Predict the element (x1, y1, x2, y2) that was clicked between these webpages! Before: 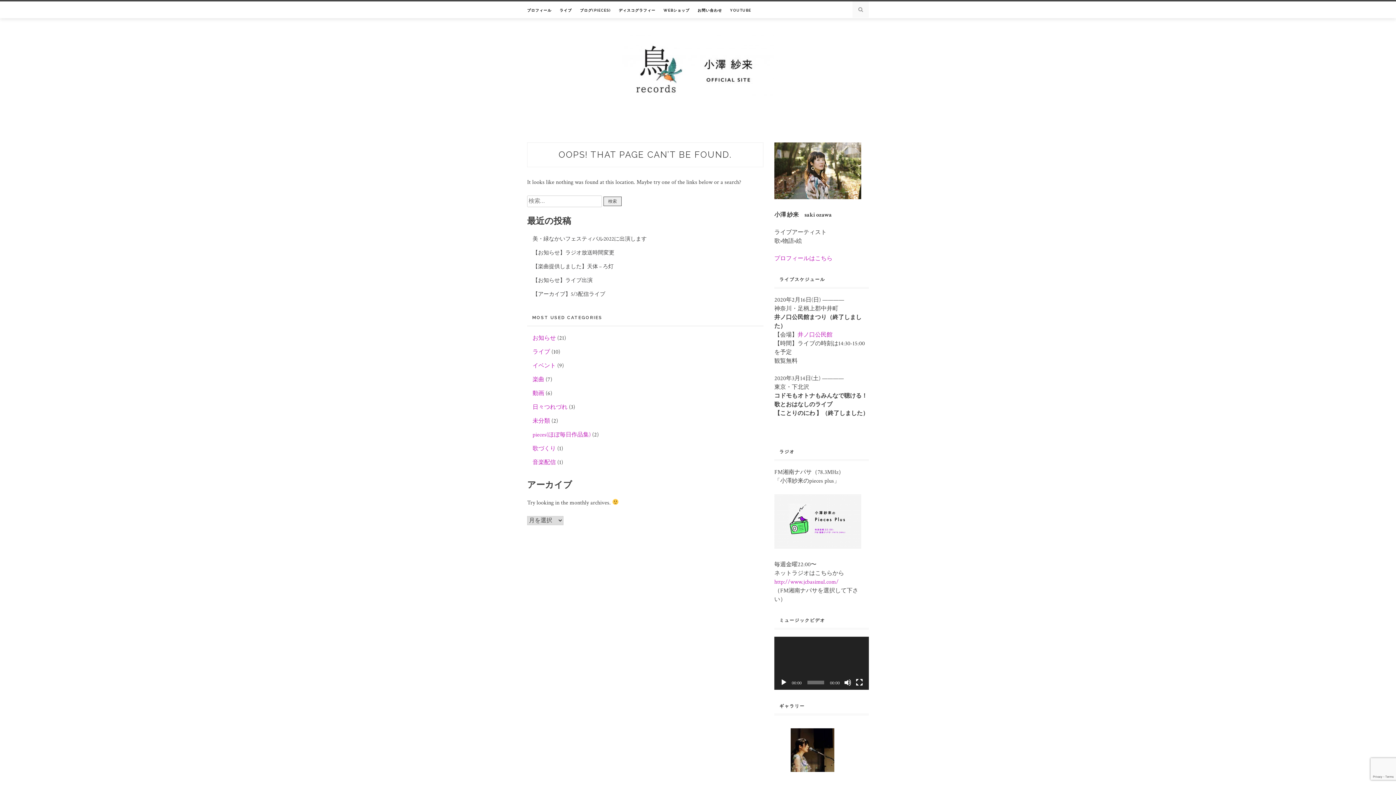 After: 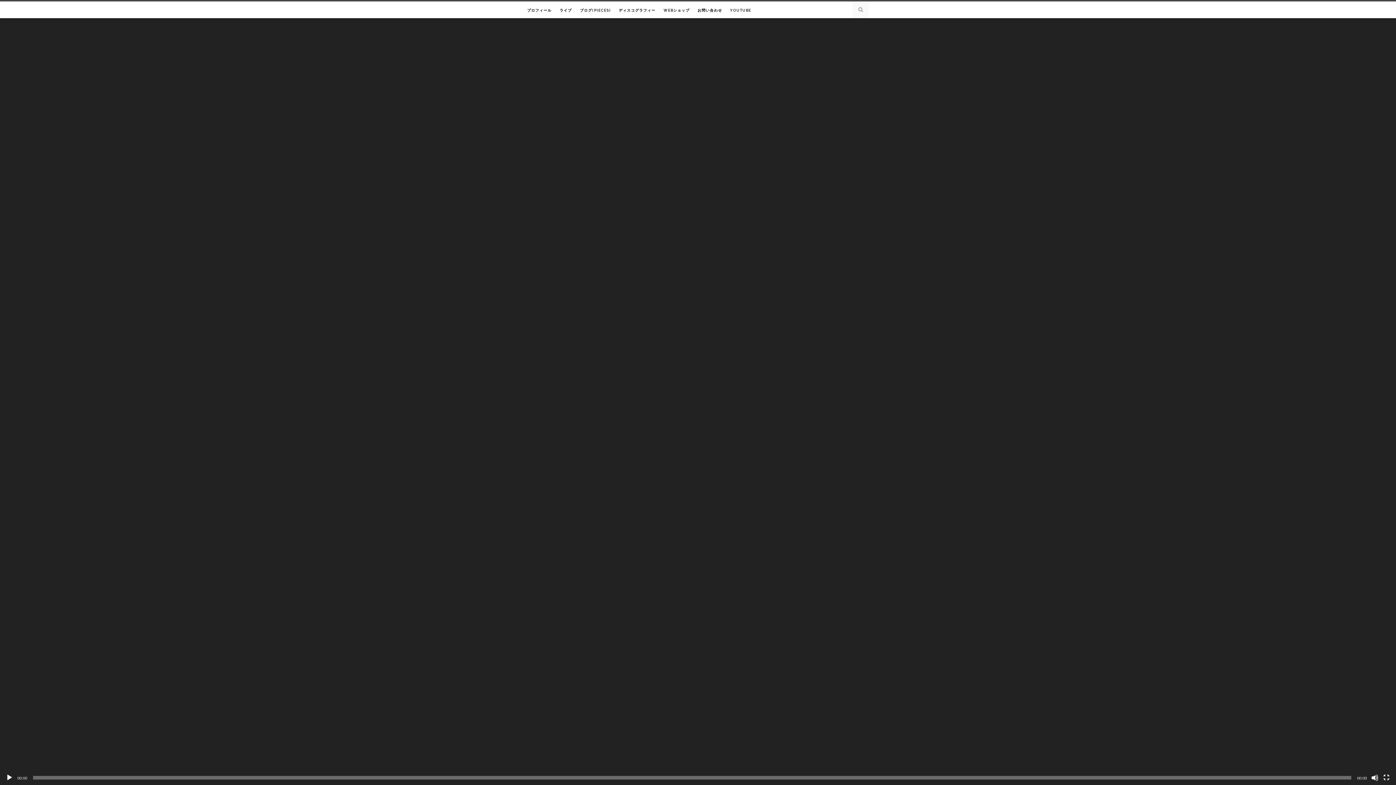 Action: label: フルスクリーン bbox: (856, 679, 863, 686)